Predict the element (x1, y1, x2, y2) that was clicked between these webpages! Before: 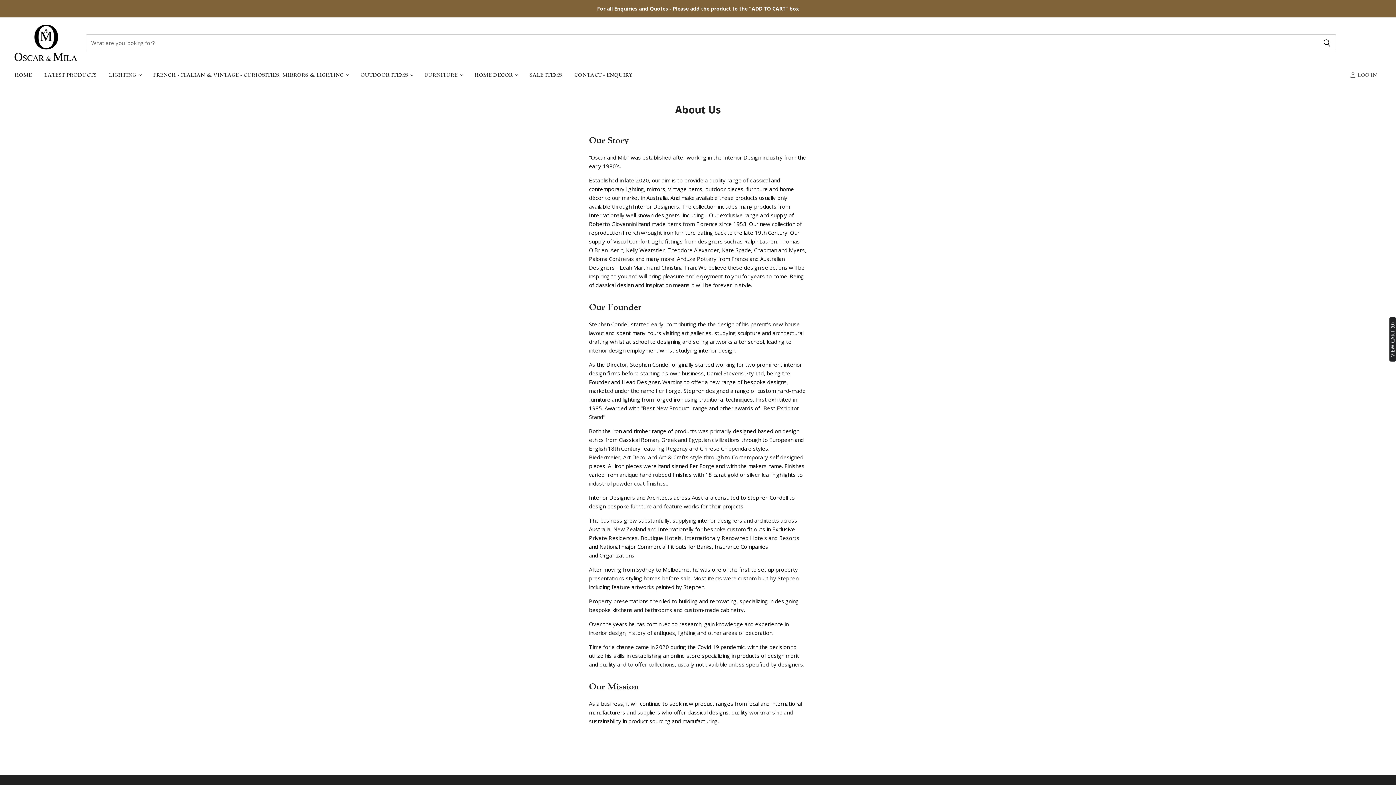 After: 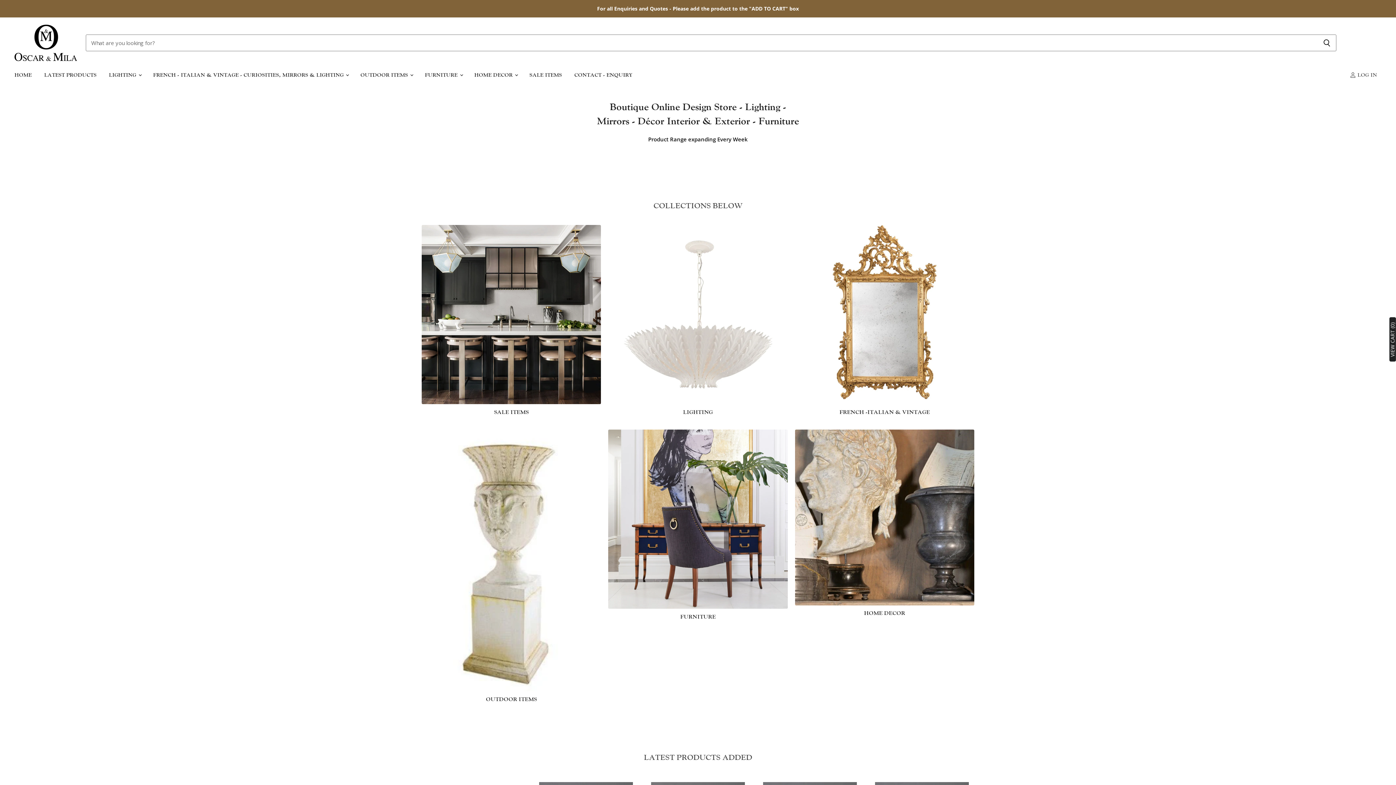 Action: bbox: (9, 67, 37, 82) label: HOME